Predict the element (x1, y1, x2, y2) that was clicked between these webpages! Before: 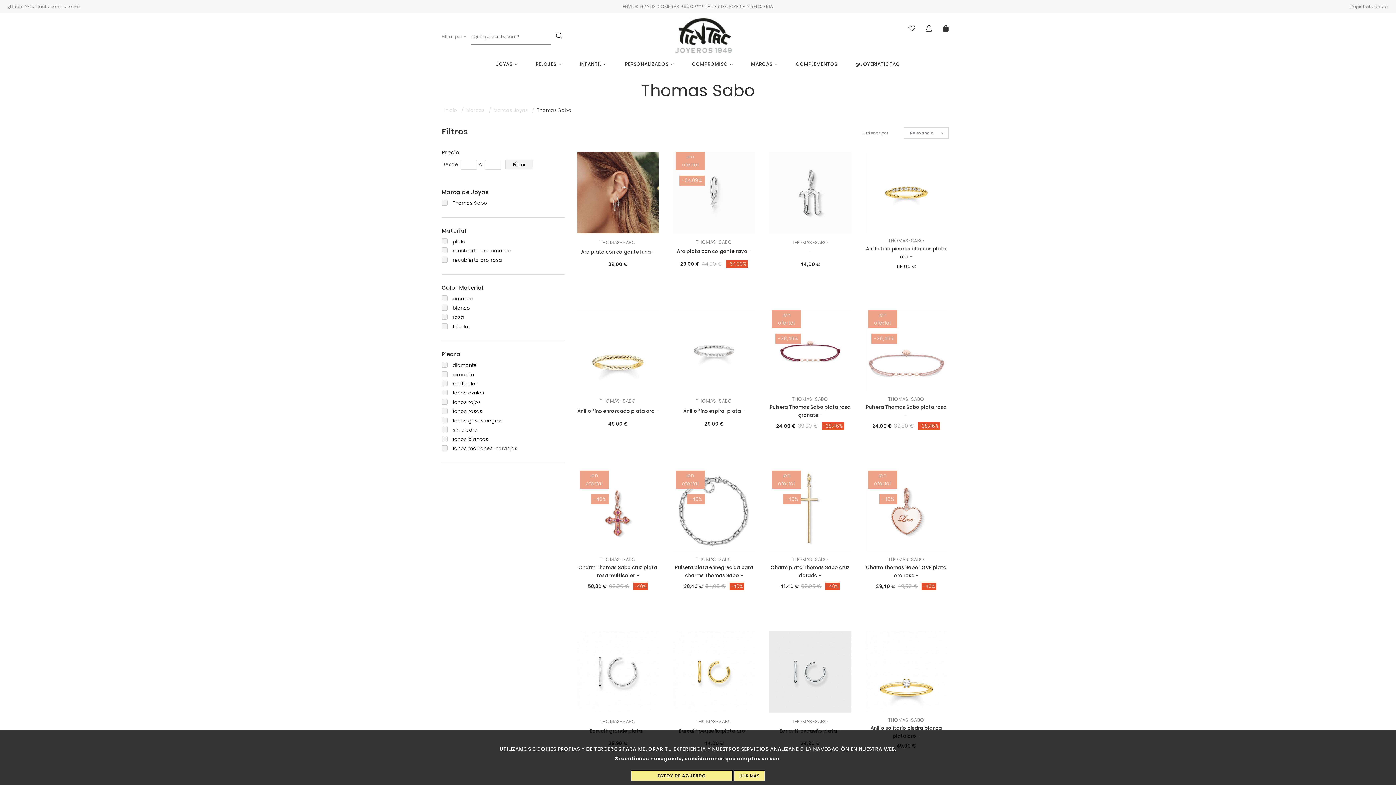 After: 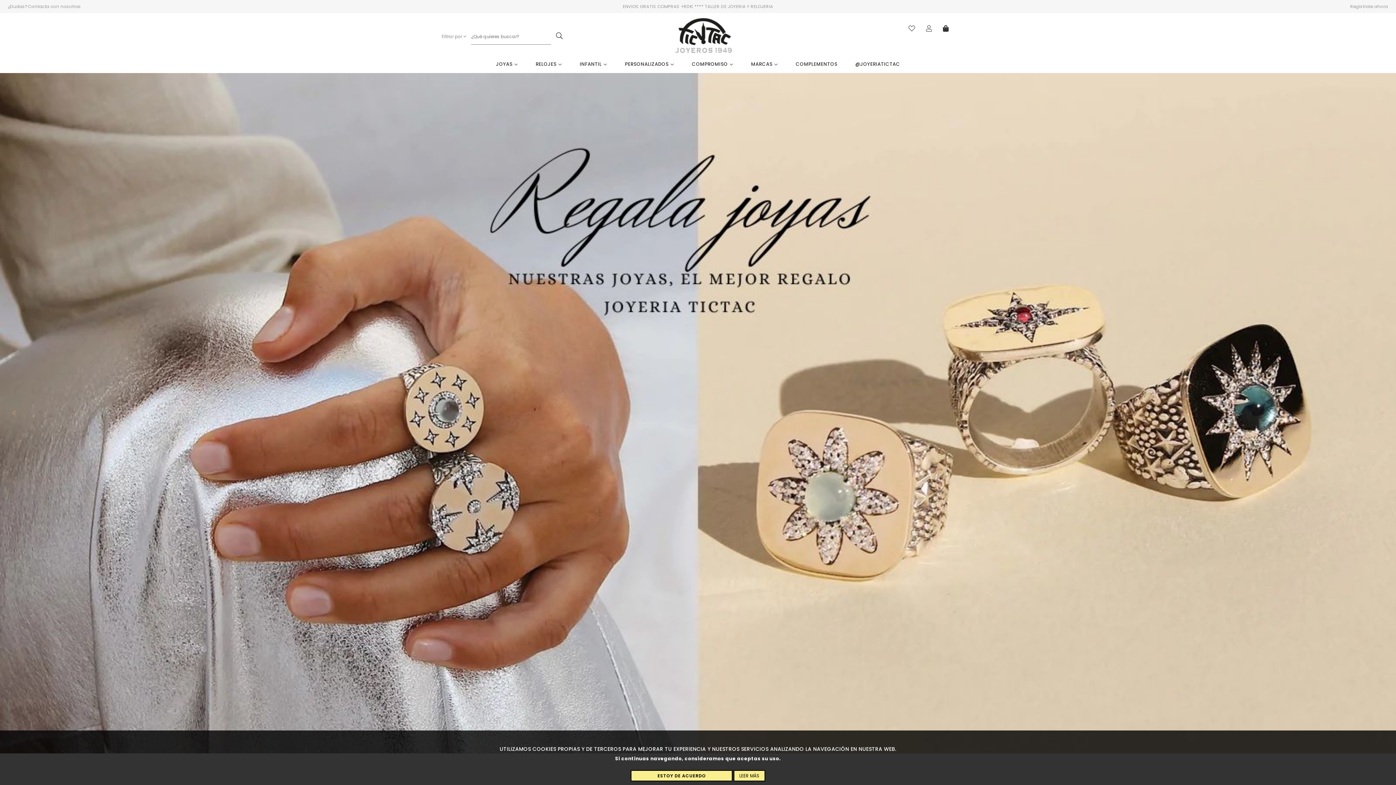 Action: bbox: (675, 18, 732, 53)